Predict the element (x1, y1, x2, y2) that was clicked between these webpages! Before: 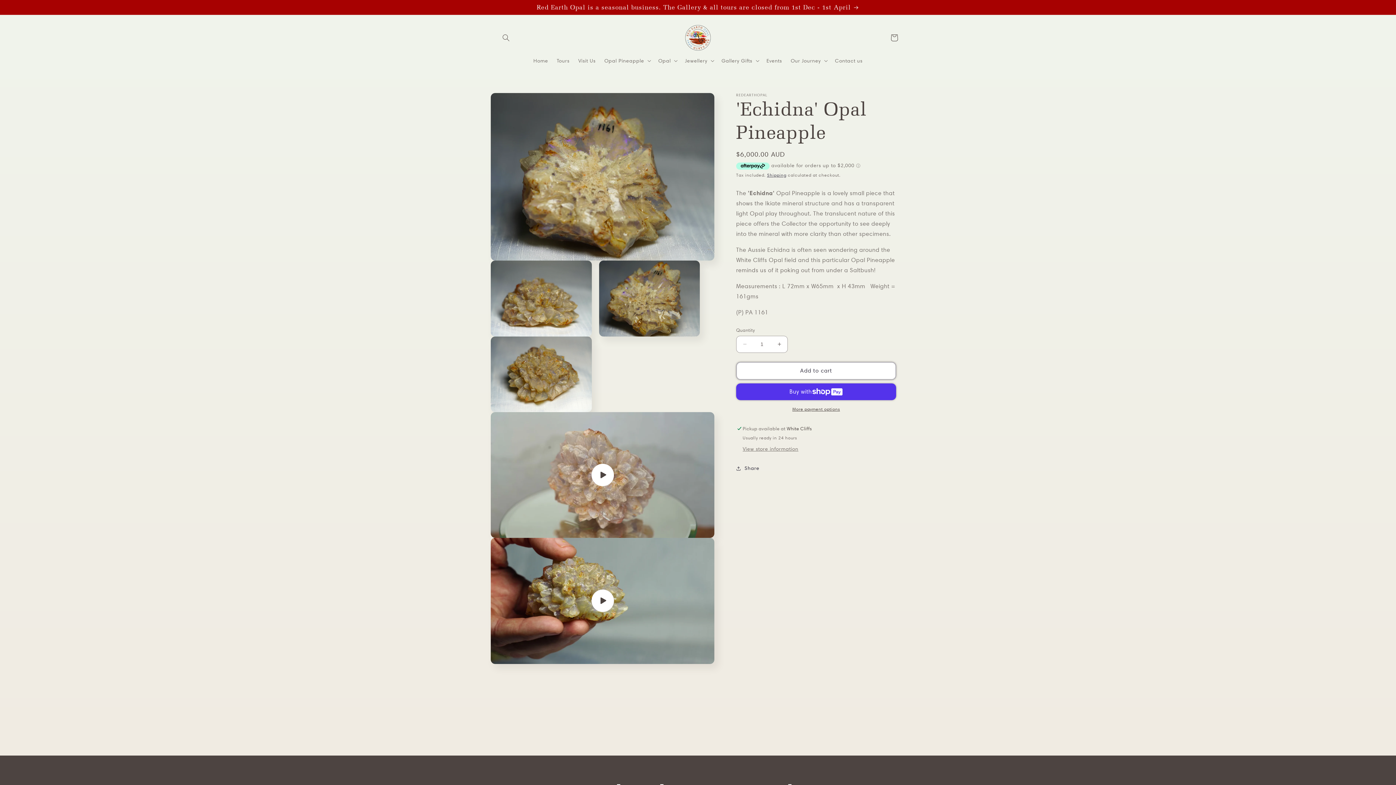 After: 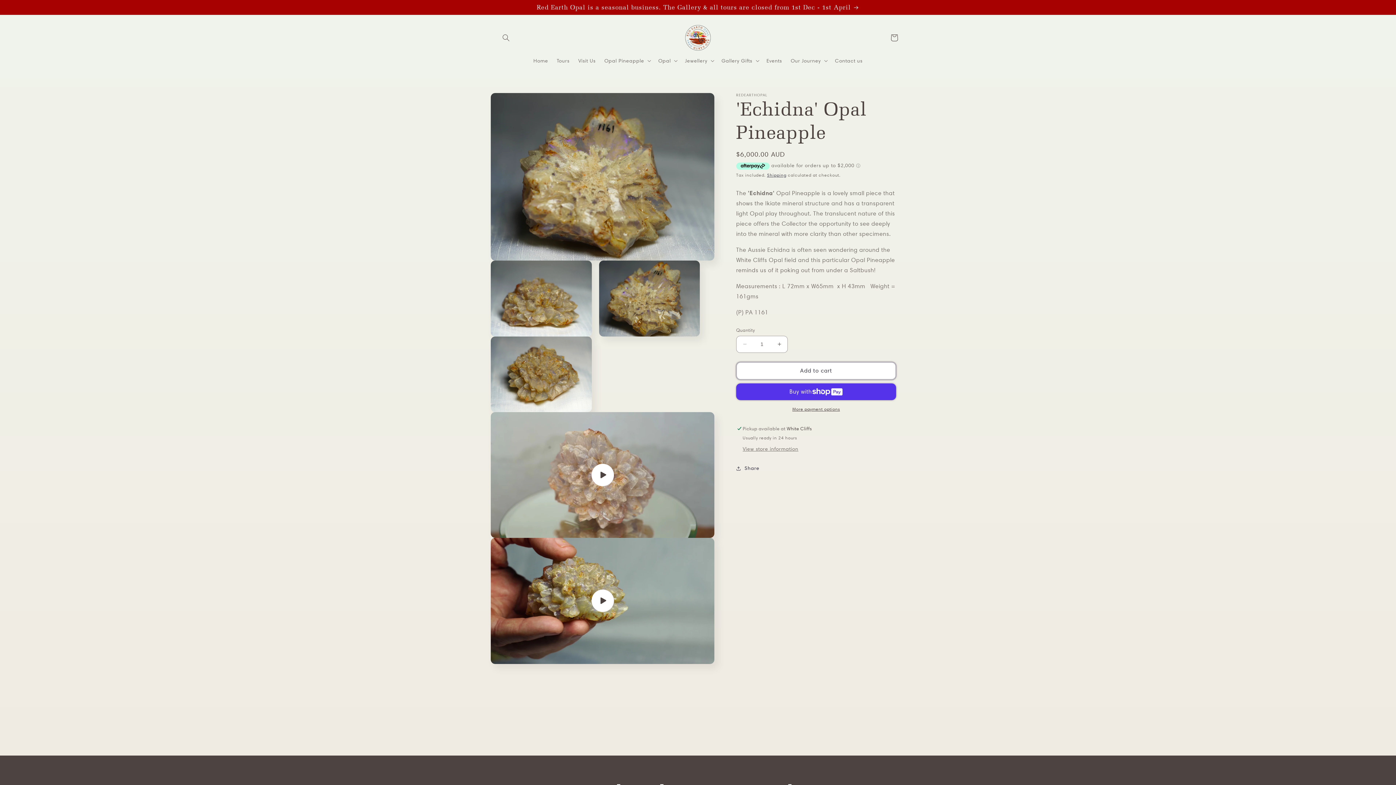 Action: bbox: (736, 362, 896, 379) label: Add to cart